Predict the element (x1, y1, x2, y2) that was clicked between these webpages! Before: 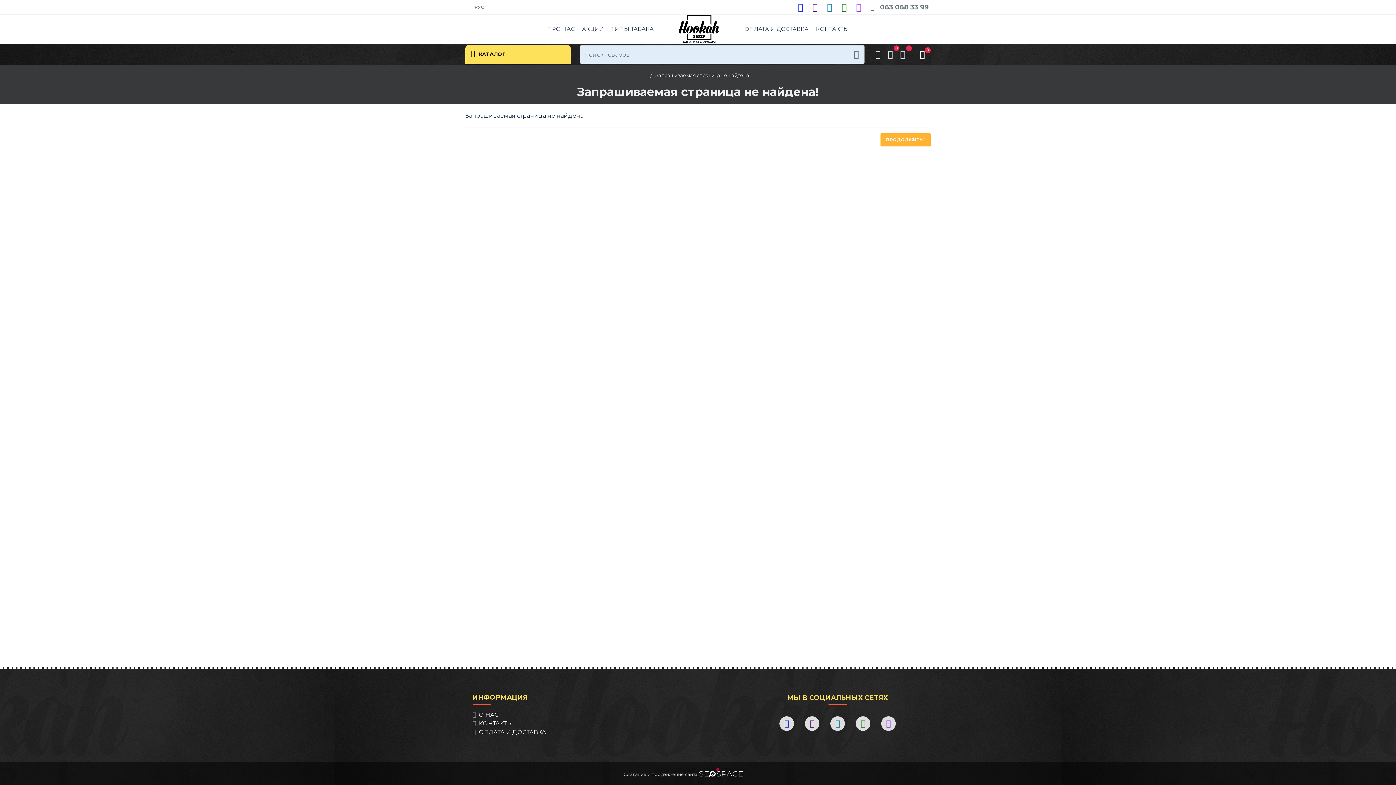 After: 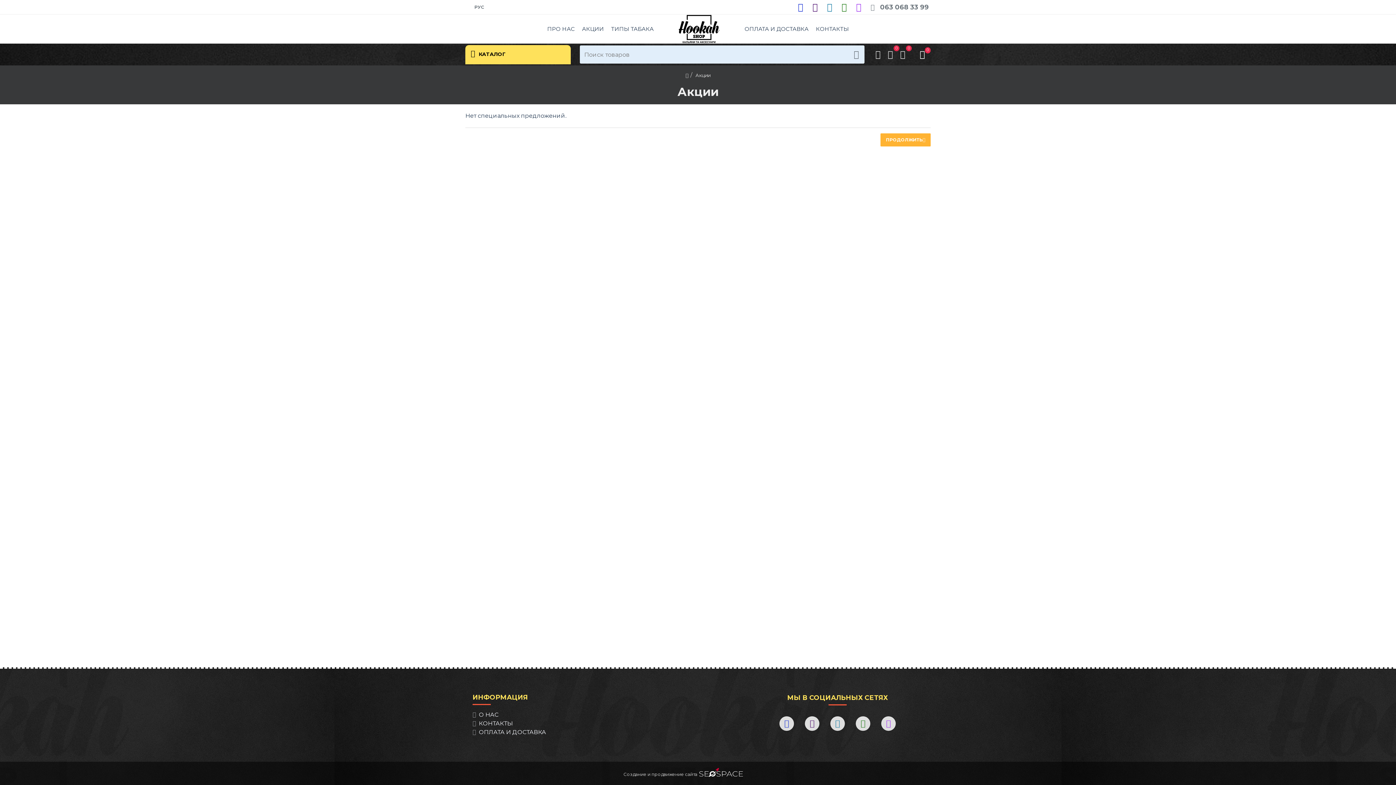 Action: bbox: (580, 23, 605, 34) label: АКЦИИ